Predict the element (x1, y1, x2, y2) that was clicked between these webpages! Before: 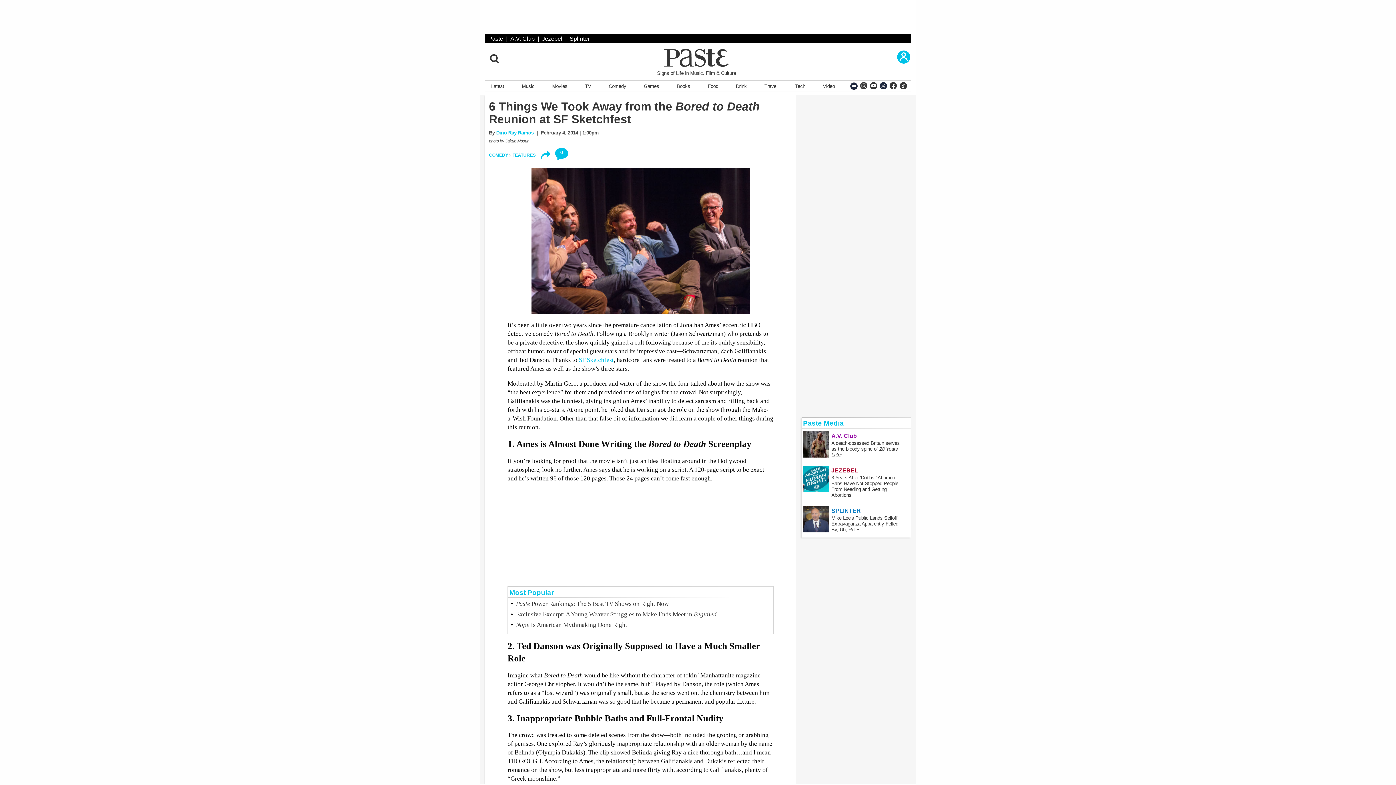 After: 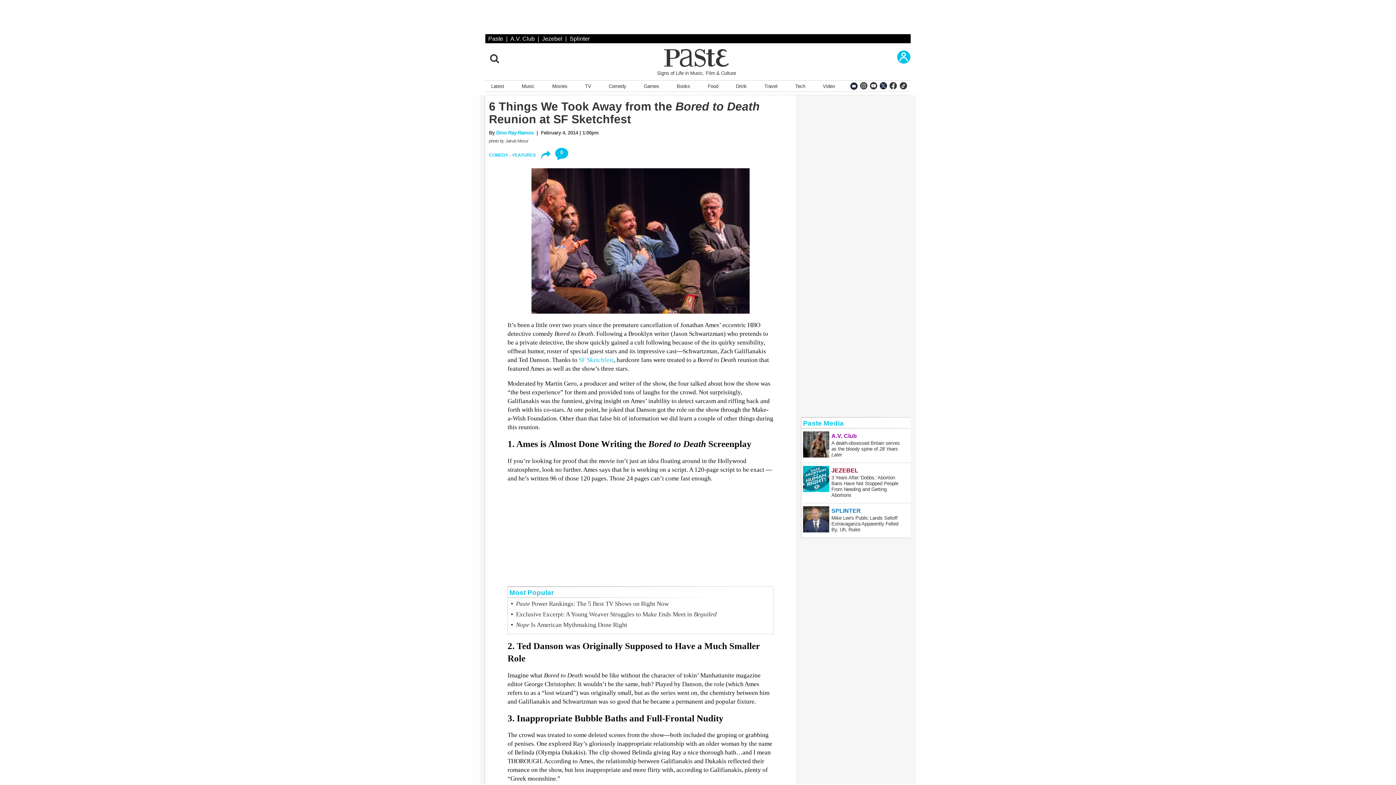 Action: label: Paste Media bbox: (803, 417, 844, 429)